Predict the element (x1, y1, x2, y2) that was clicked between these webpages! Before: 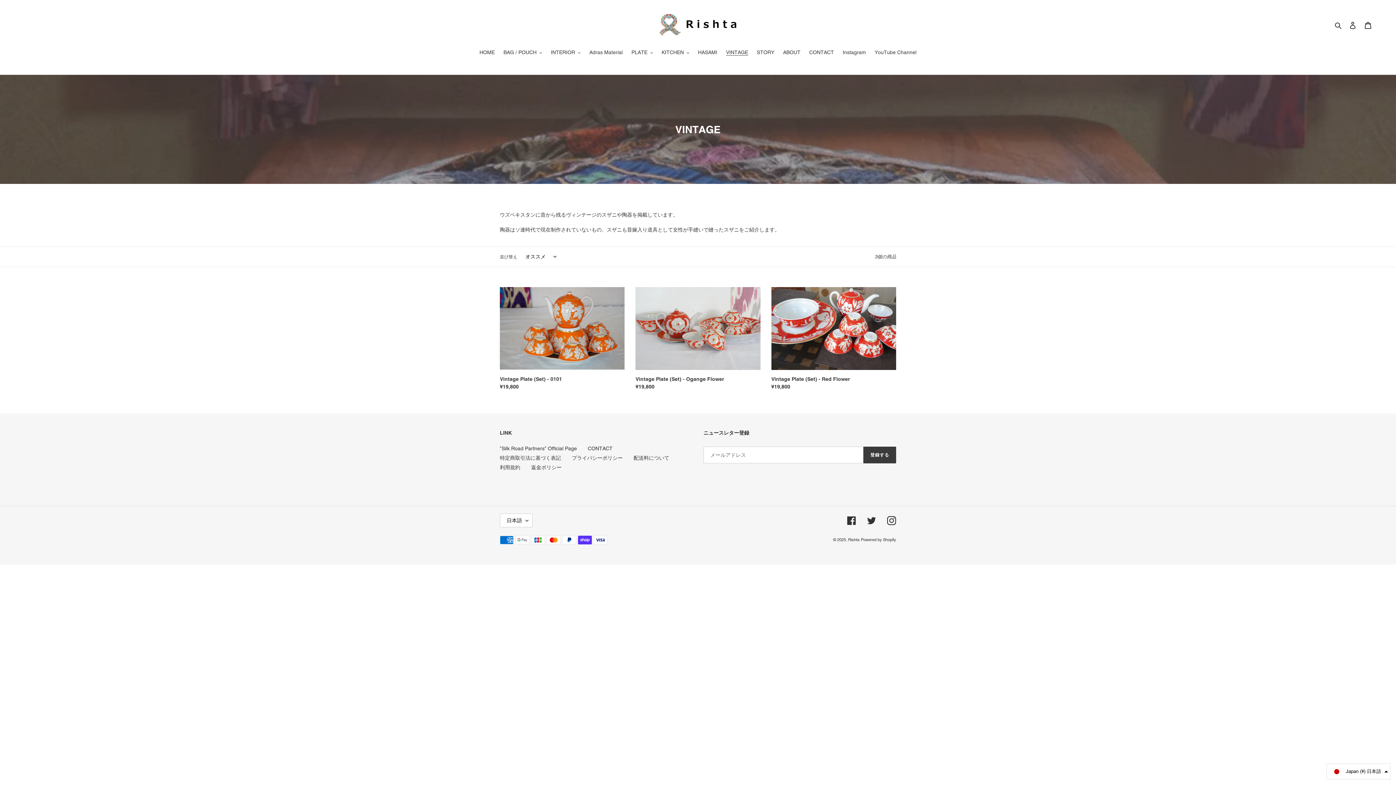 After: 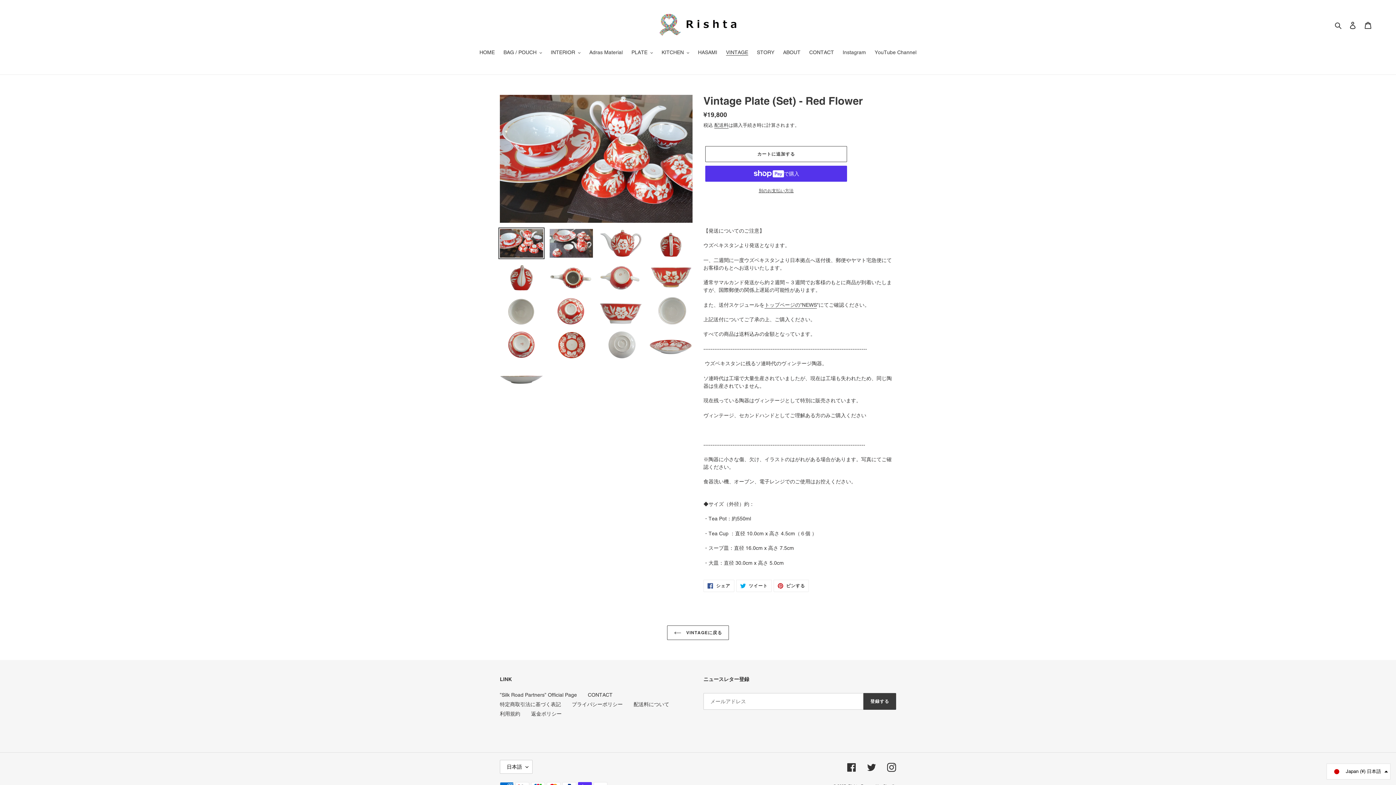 Action: label: Vintage Plate (Set) - Red Flower bbox: (771, 287, 896, 393)